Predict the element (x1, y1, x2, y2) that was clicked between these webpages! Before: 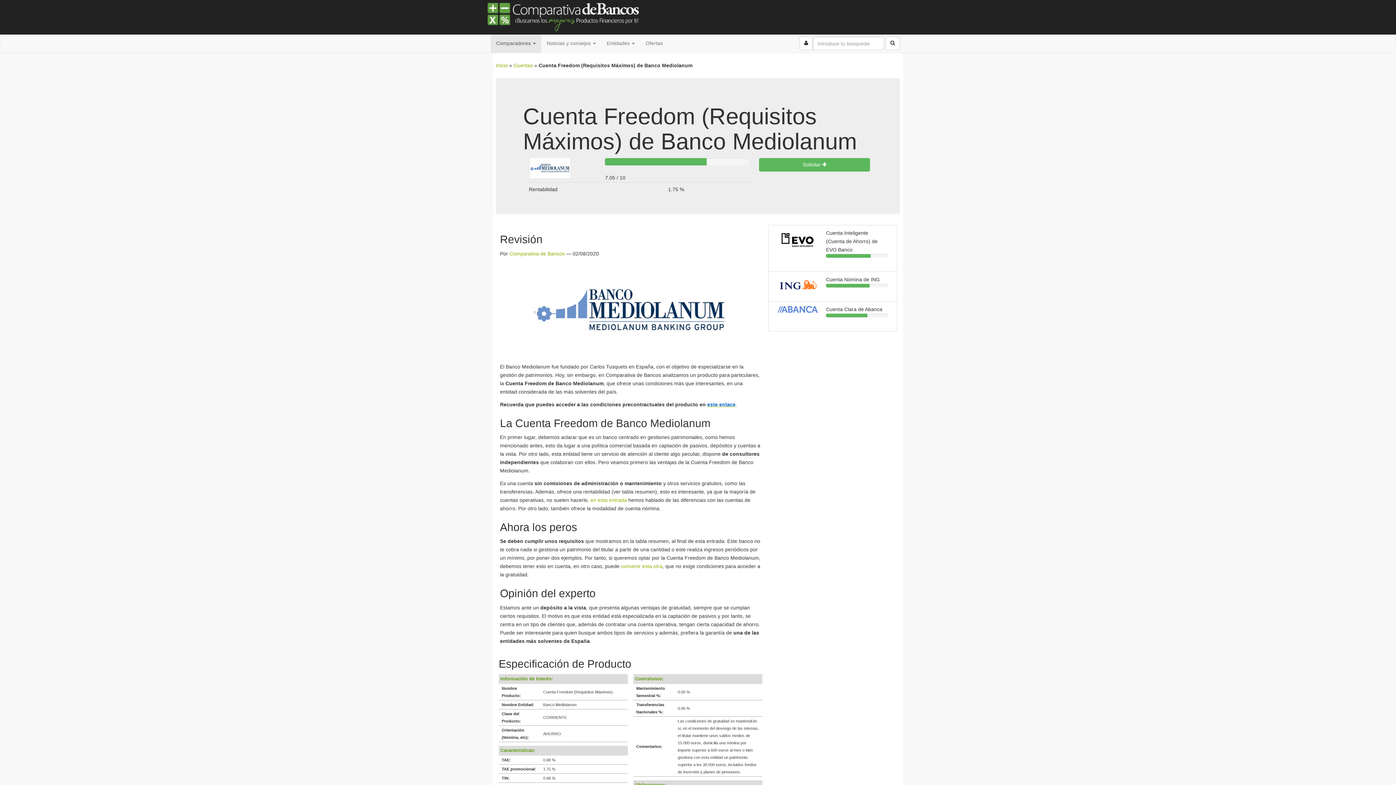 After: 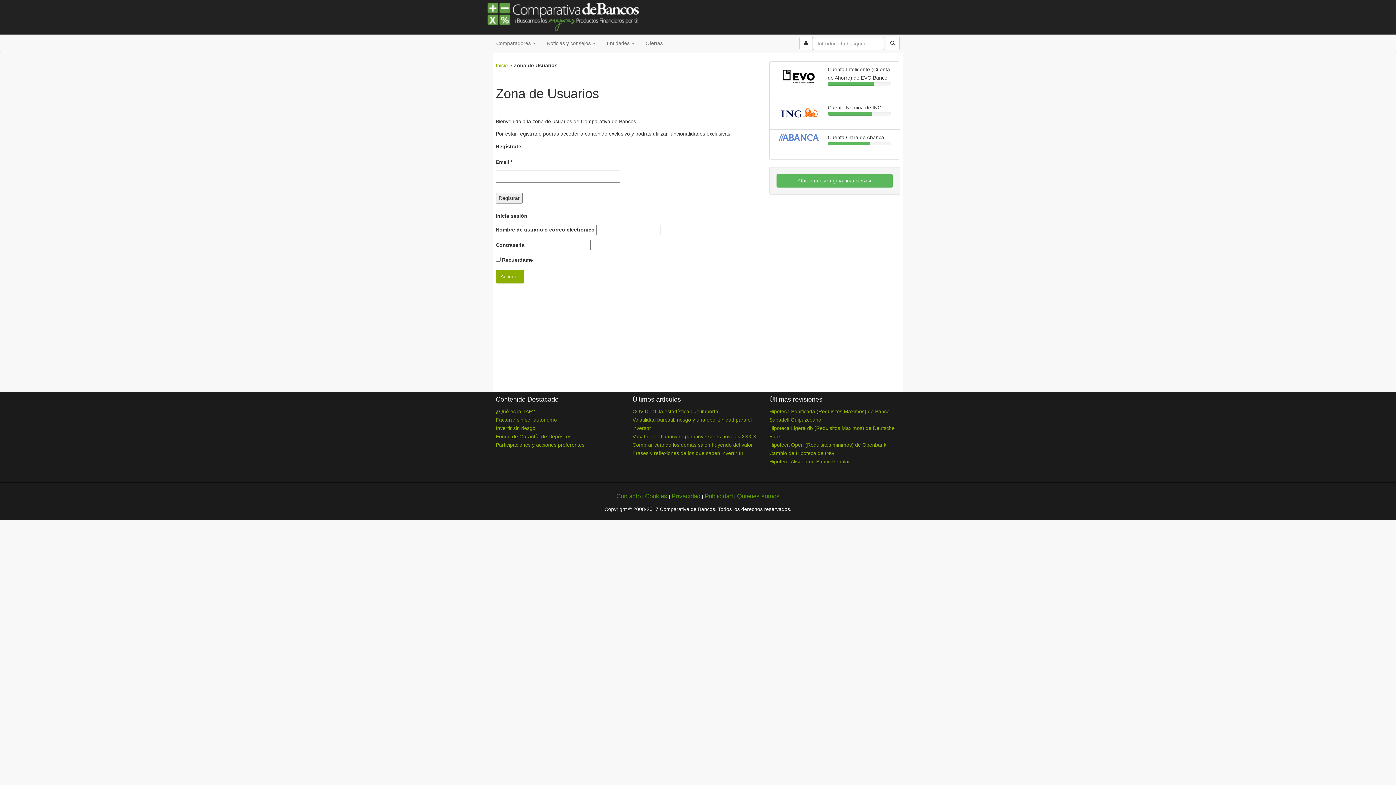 Action: bbox: (799, 36, 813, 50)